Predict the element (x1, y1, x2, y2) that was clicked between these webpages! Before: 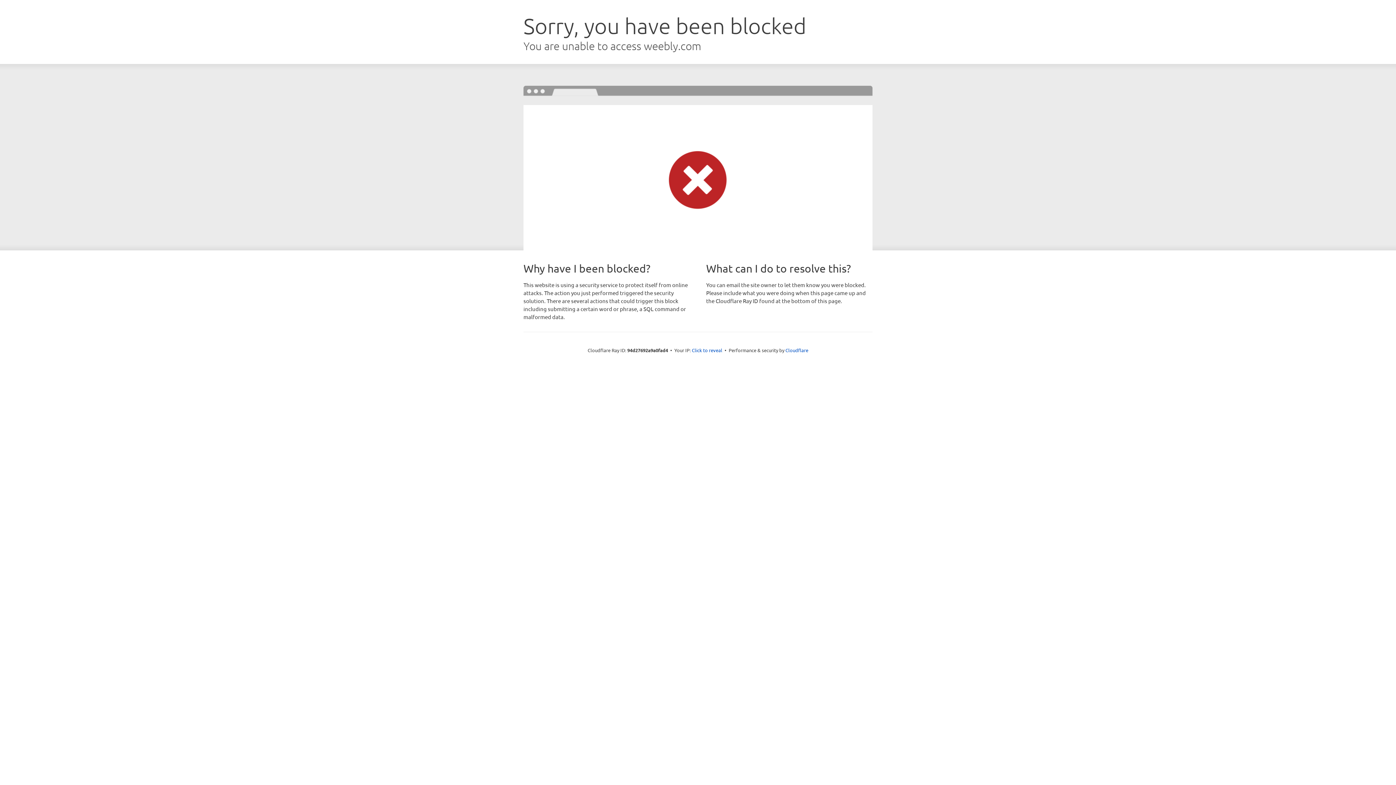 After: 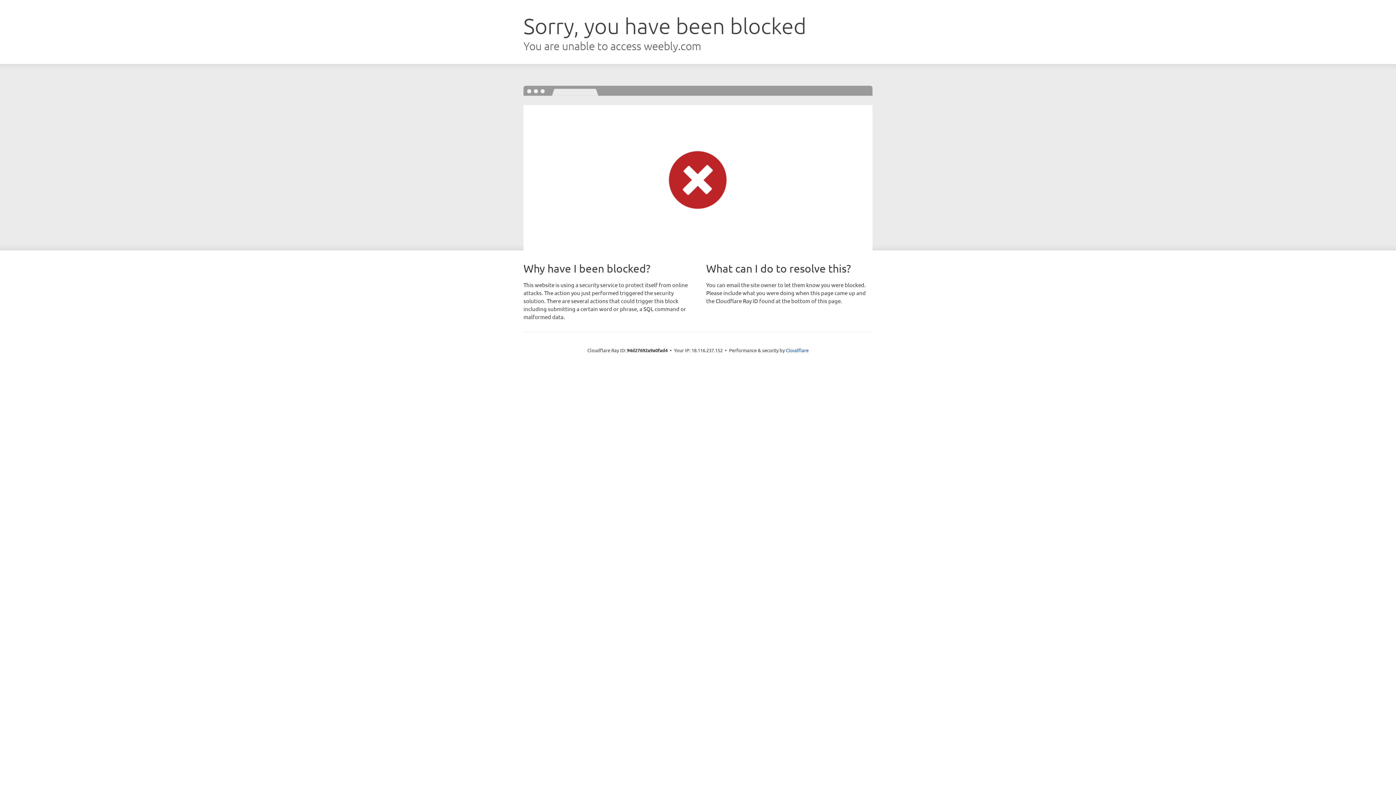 Action: bbox: (692, 346, 722, 353) label: Click to reveal